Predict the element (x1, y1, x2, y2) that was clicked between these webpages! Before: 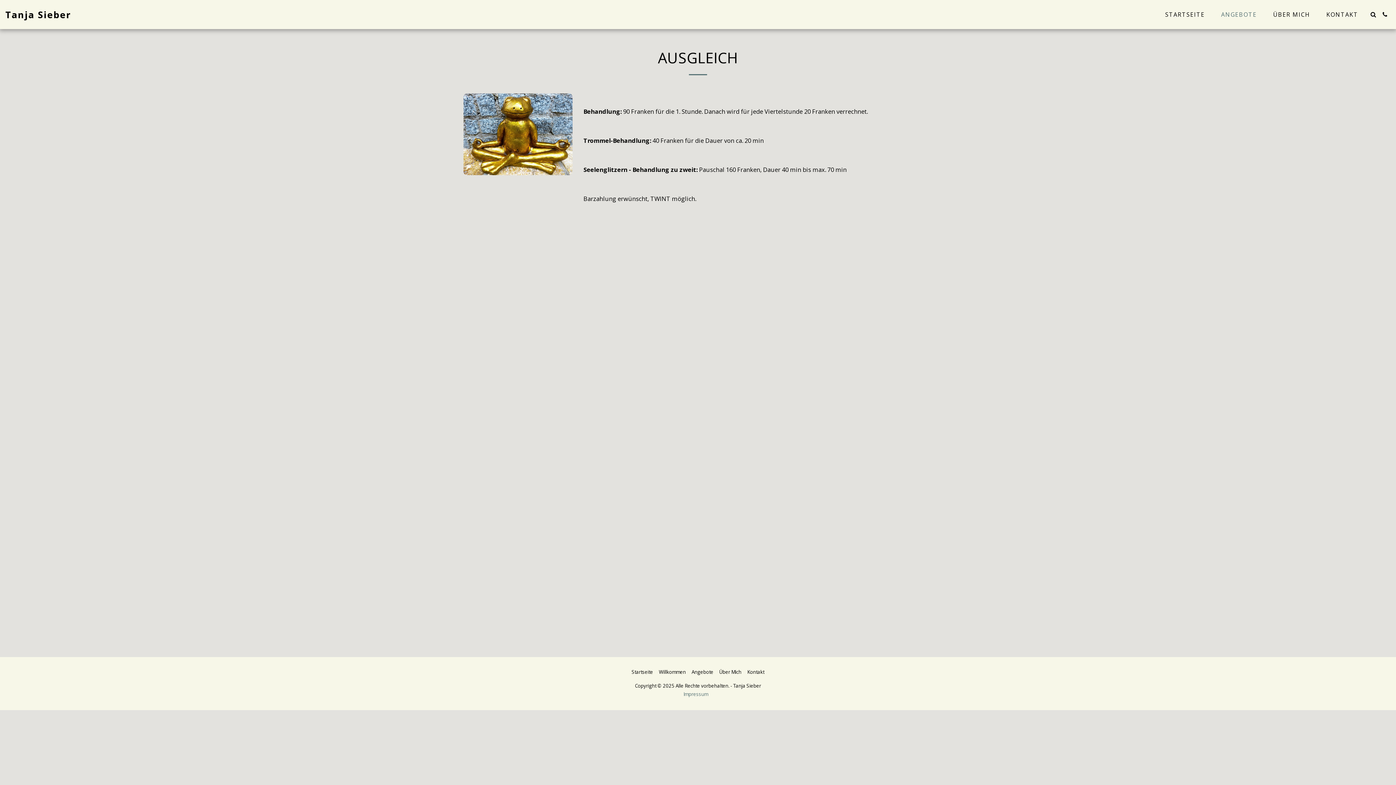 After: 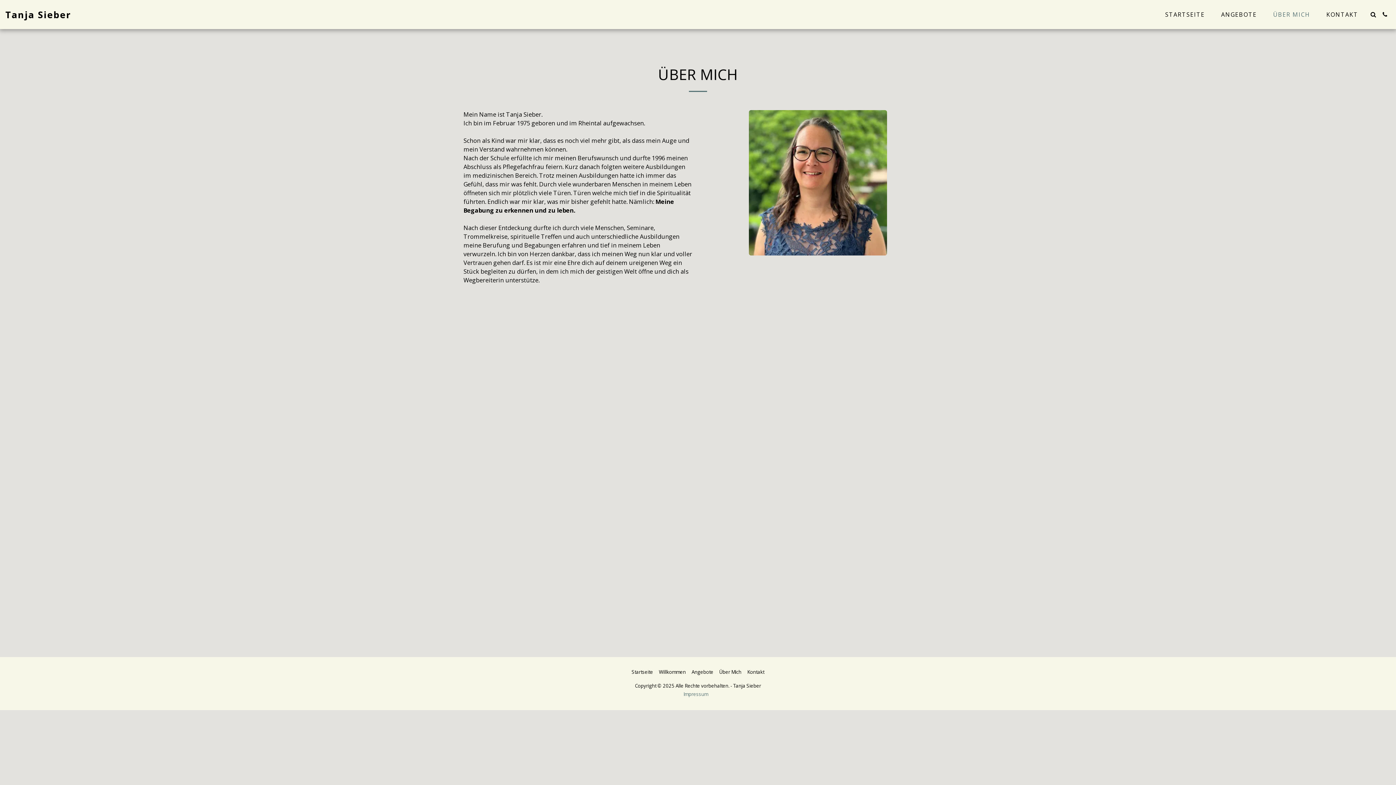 Action: label: ÜBER MICH bbox: (1266, 8, 1317, 20)